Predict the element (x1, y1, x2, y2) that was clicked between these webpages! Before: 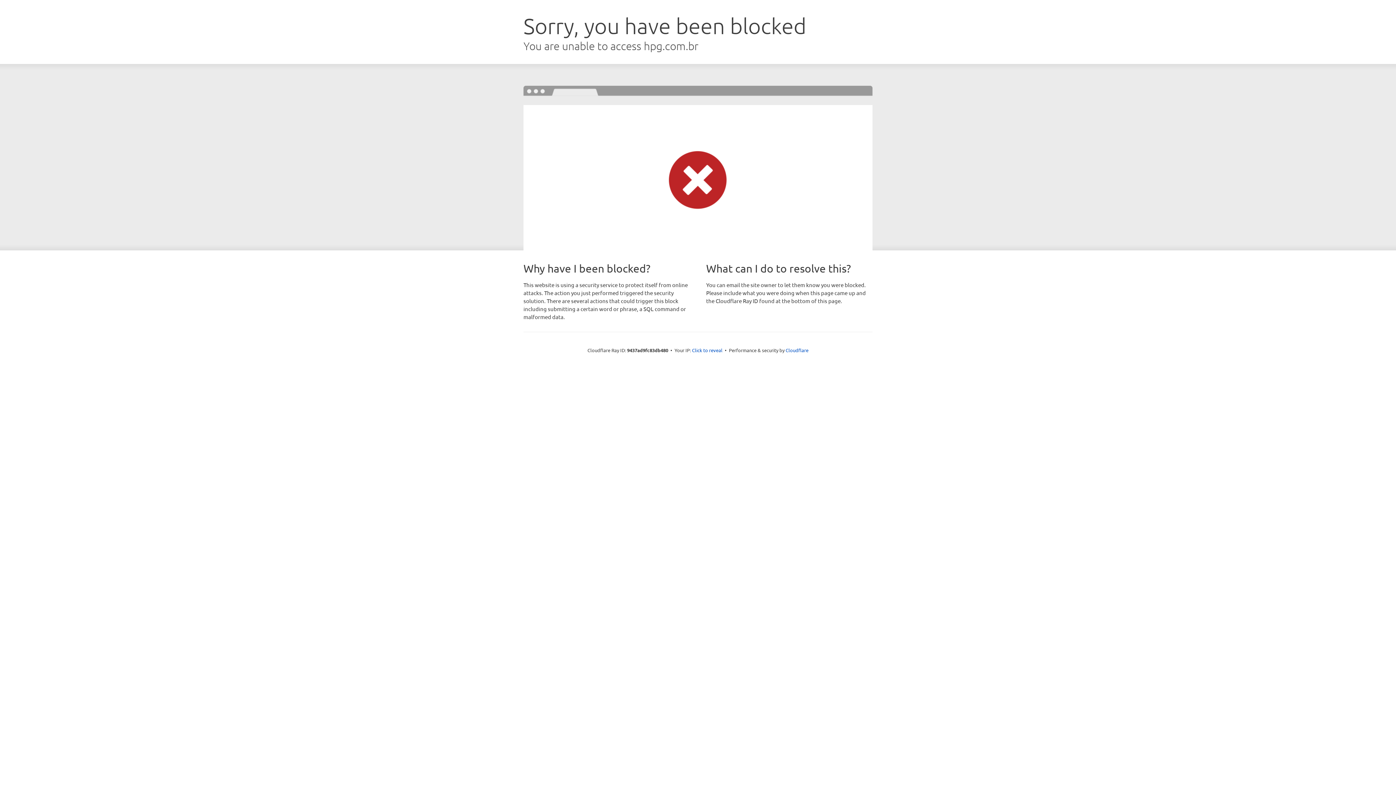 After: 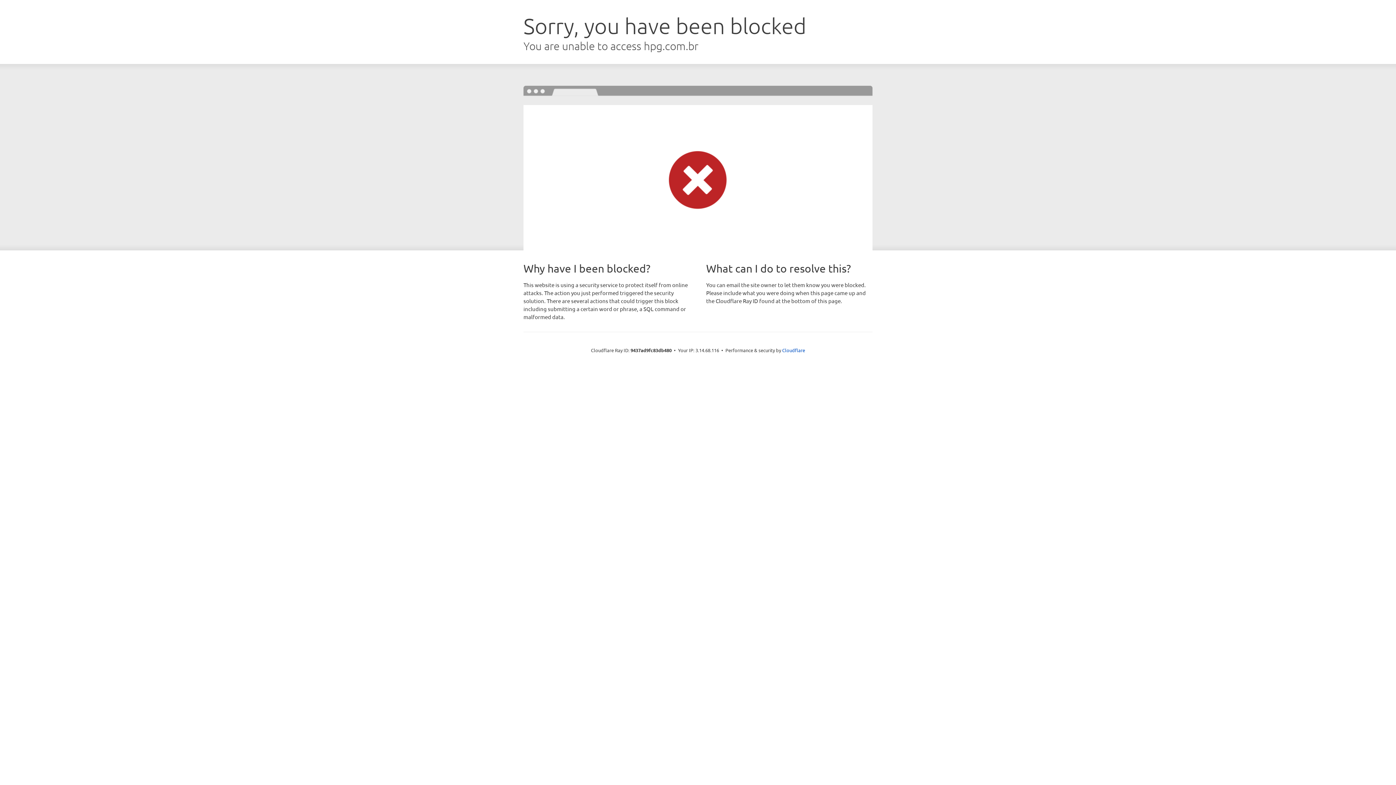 Action: label: Click to reveal bbox: (692, 346, 722, 353)